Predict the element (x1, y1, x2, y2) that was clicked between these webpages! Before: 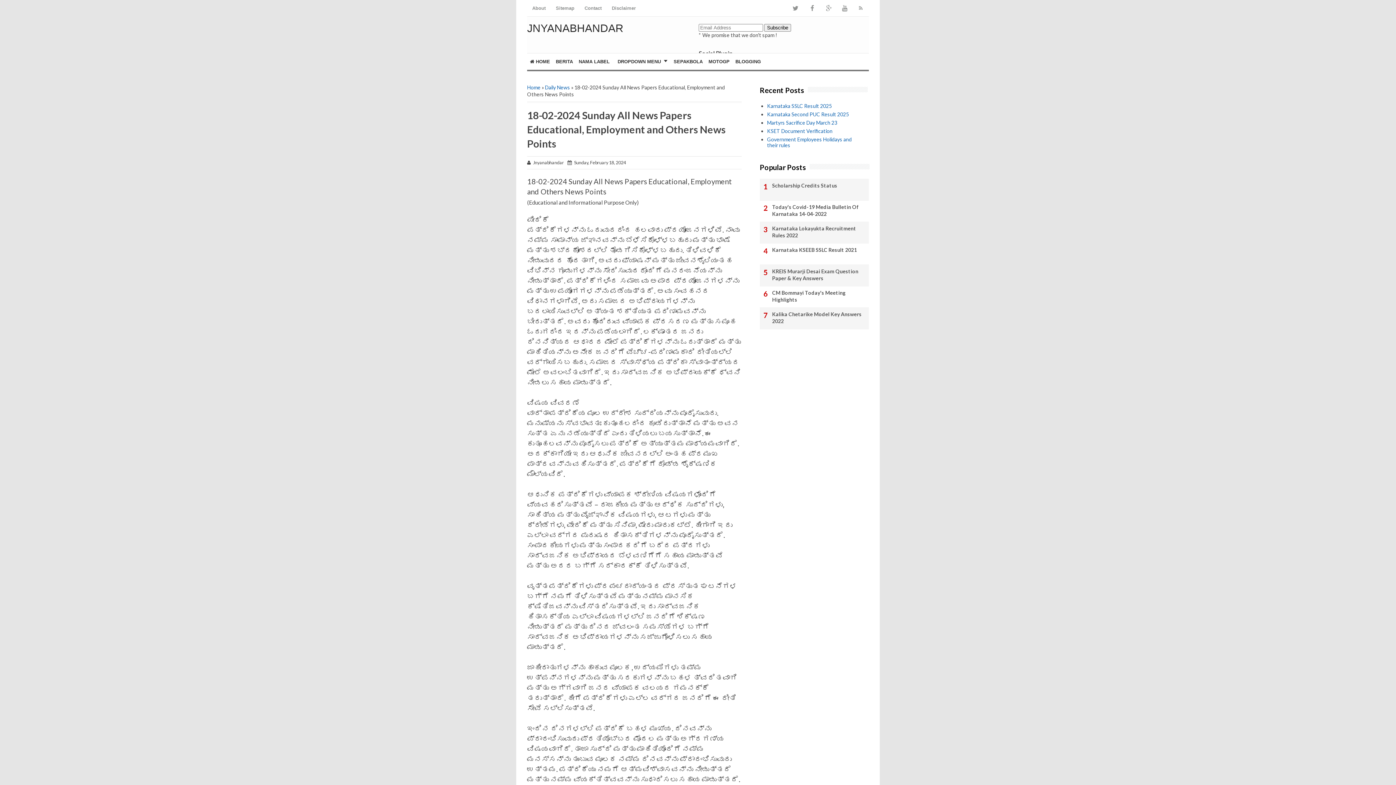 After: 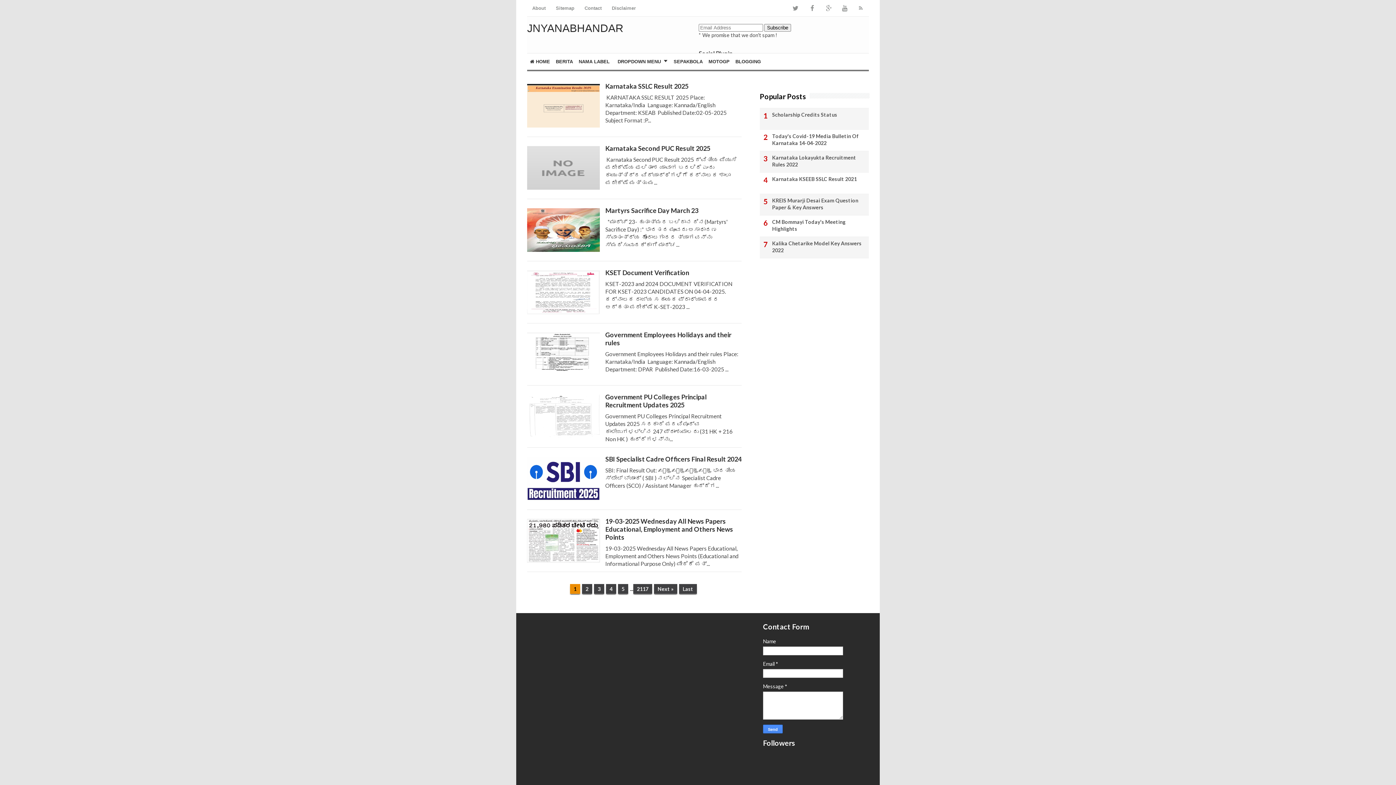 Action: bbox: (527, 53, 553, 69) label:  HOME